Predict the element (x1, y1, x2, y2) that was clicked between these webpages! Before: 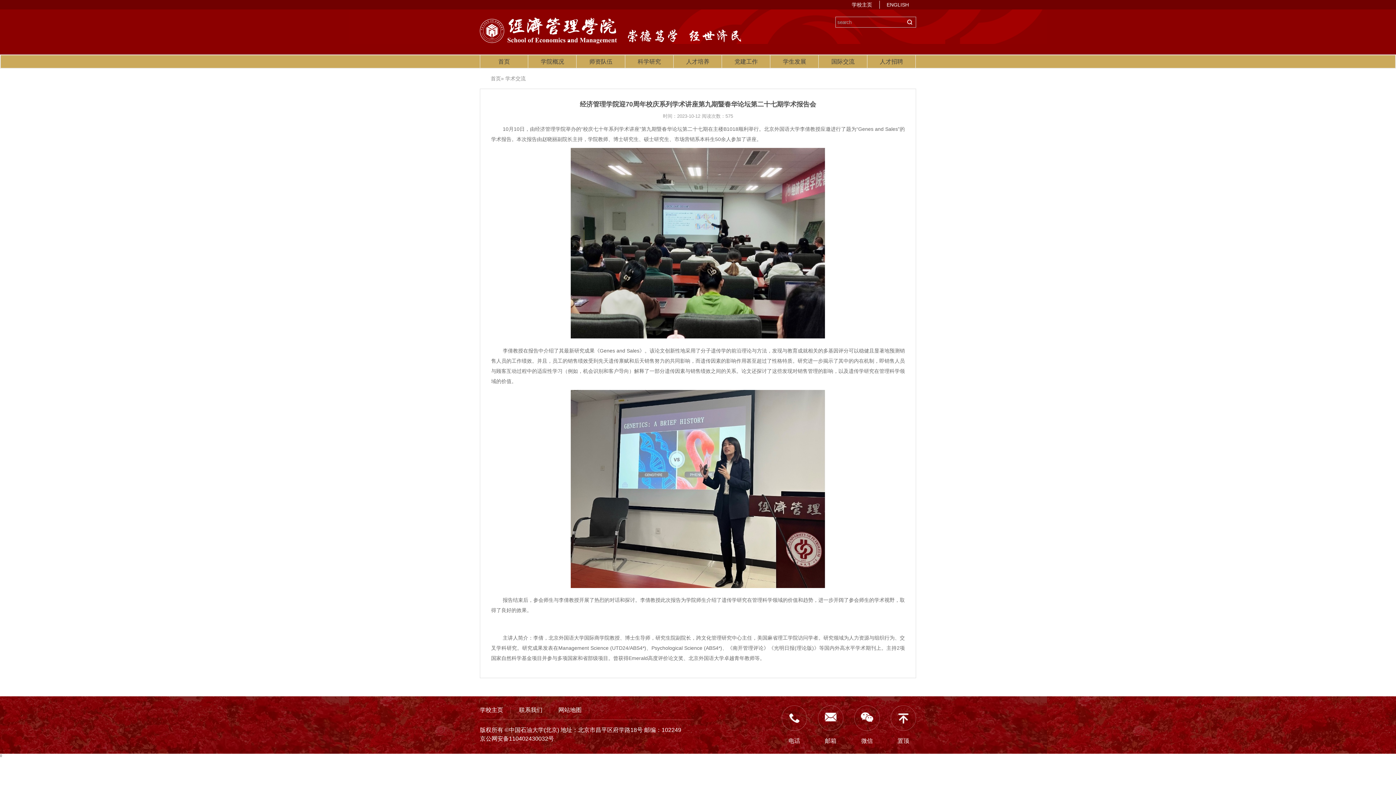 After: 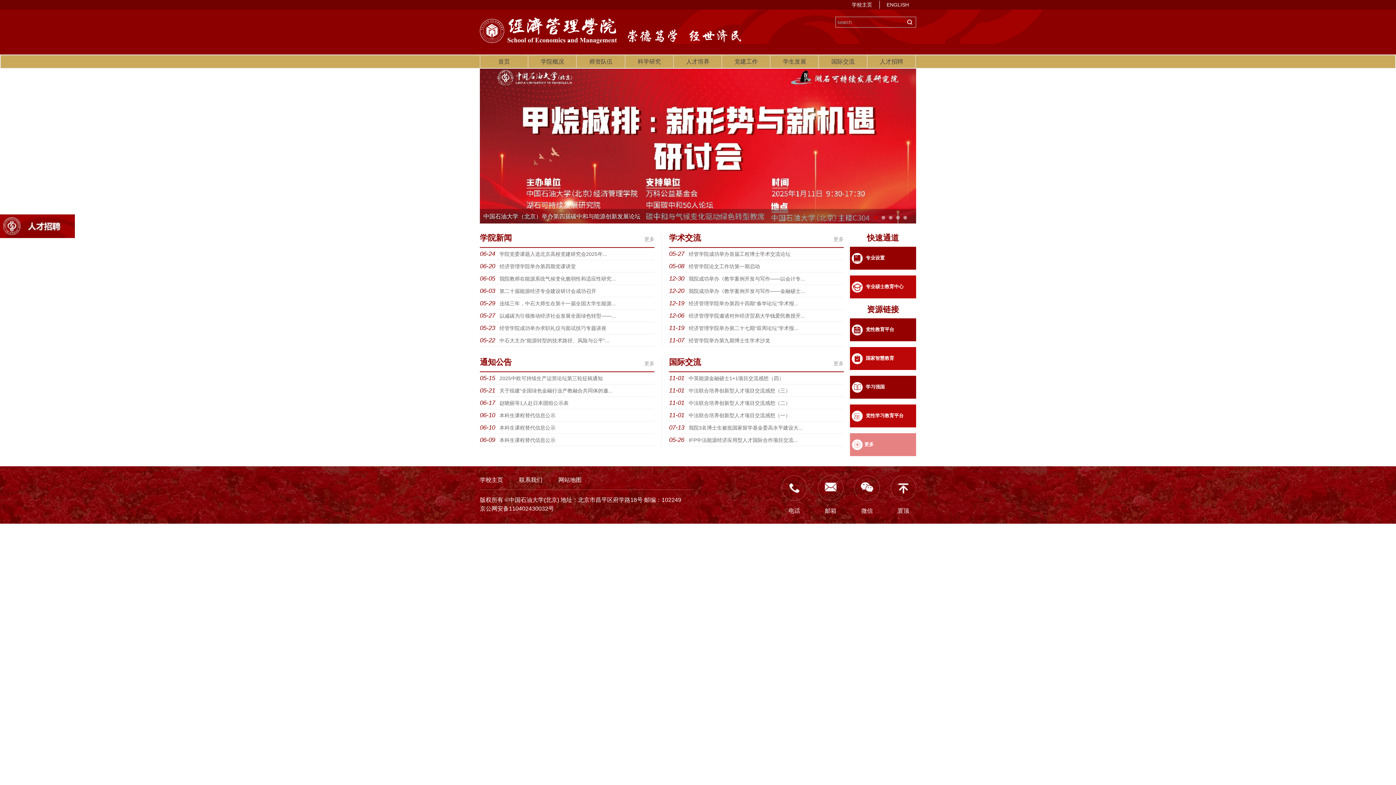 Action: label: 首页 bbox: (480, 55, 528, 67)